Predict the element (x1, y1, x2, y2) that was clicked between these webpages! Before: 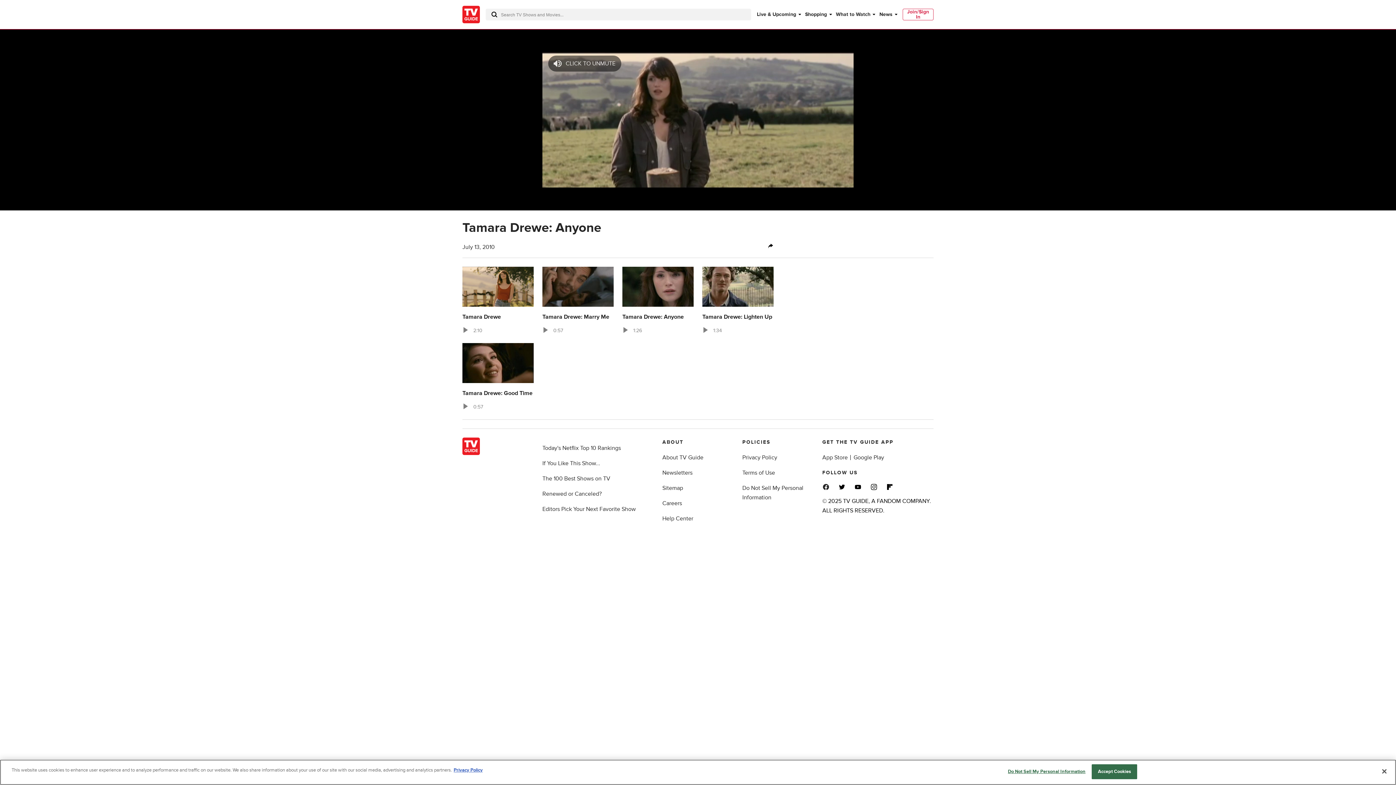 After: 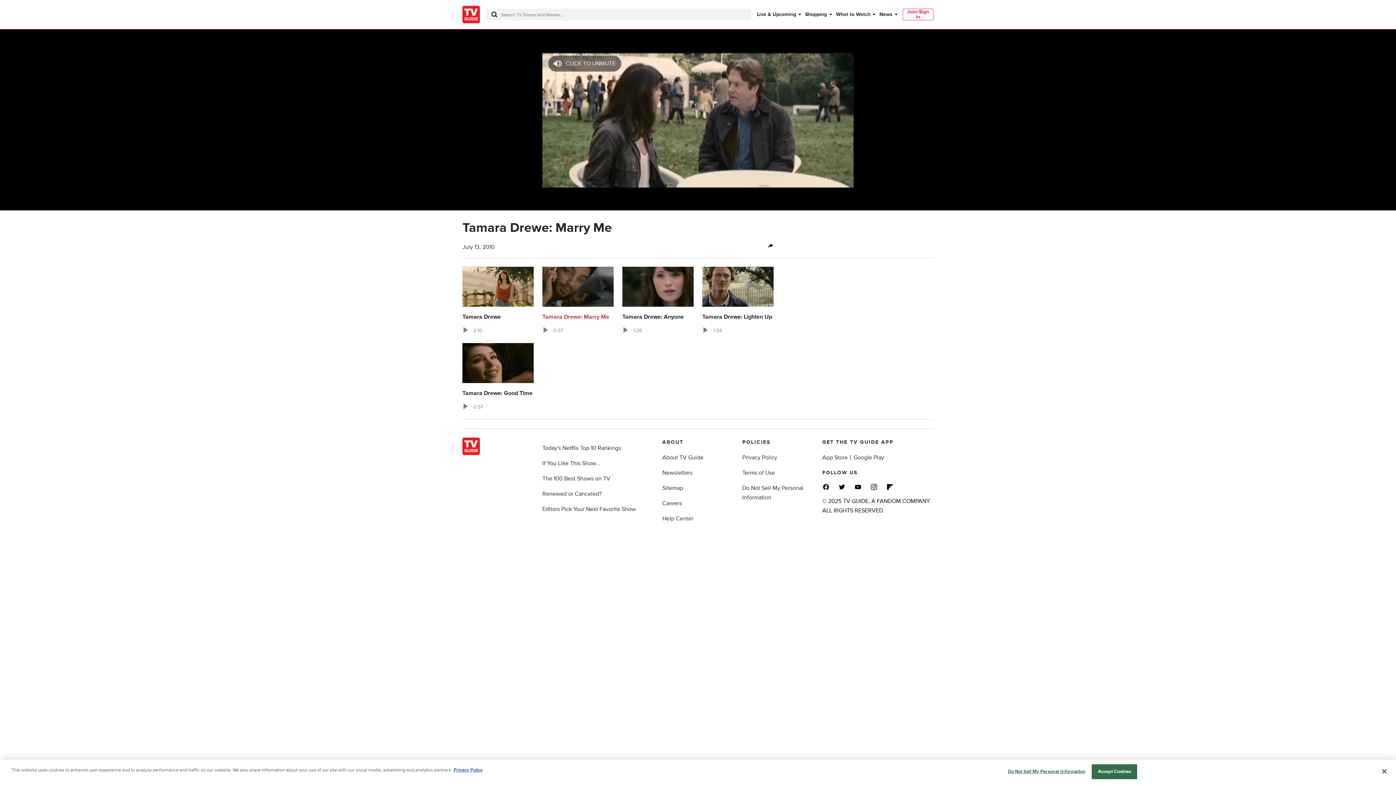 Action: label: Tamara Drewe: Marry Me
0:57 bbox: (542, 266, 613, 334)